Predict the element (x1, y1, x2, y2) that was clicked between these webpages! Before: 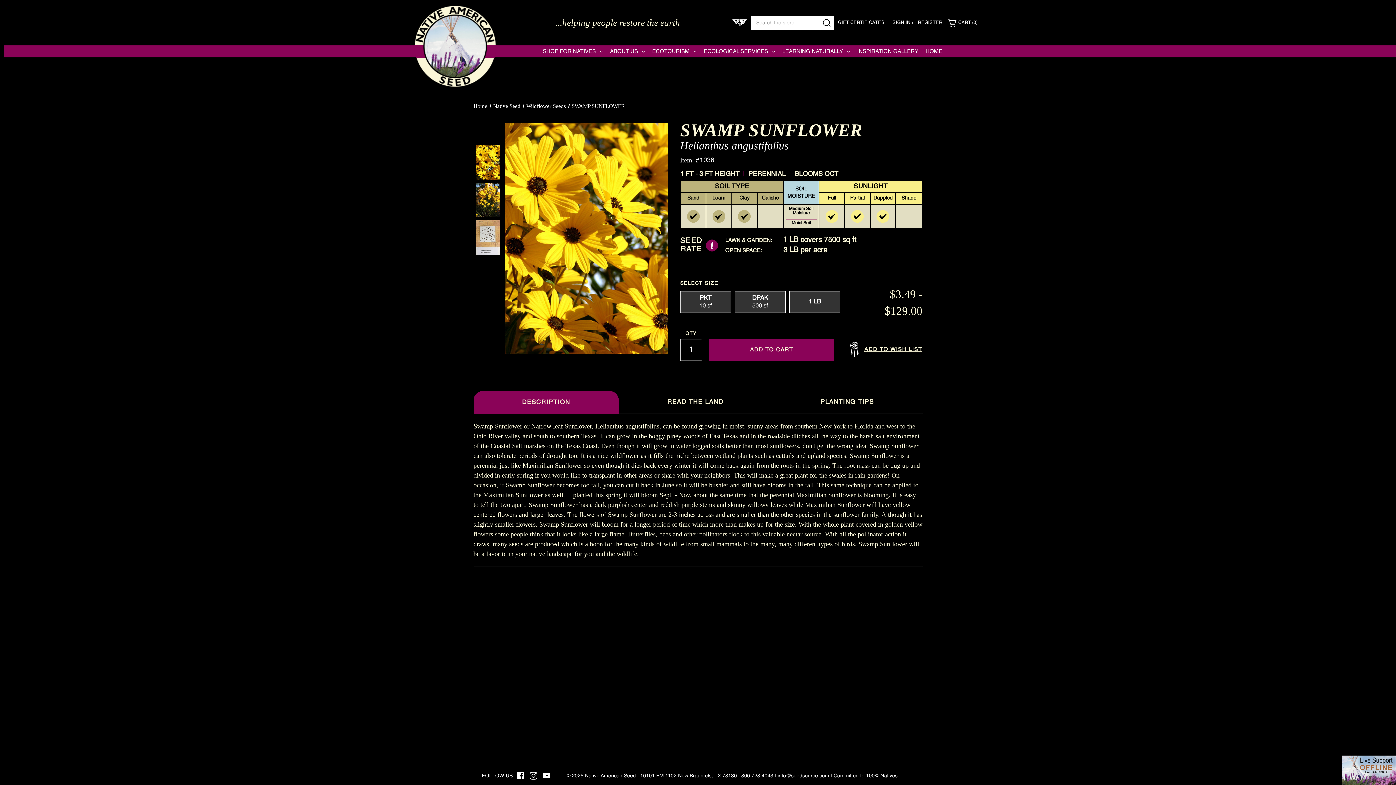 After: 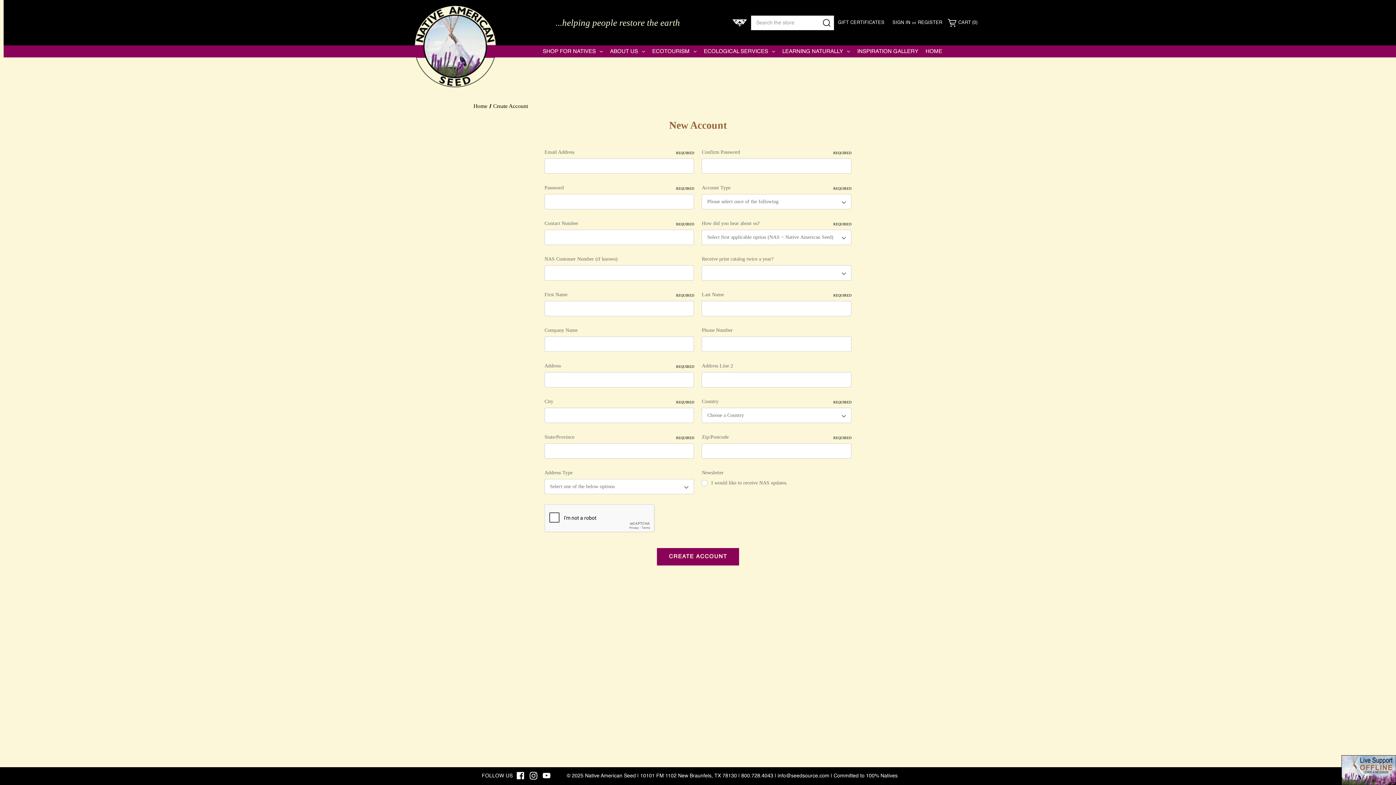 Action: bbox: (914, 14, 946, 31) label: Register